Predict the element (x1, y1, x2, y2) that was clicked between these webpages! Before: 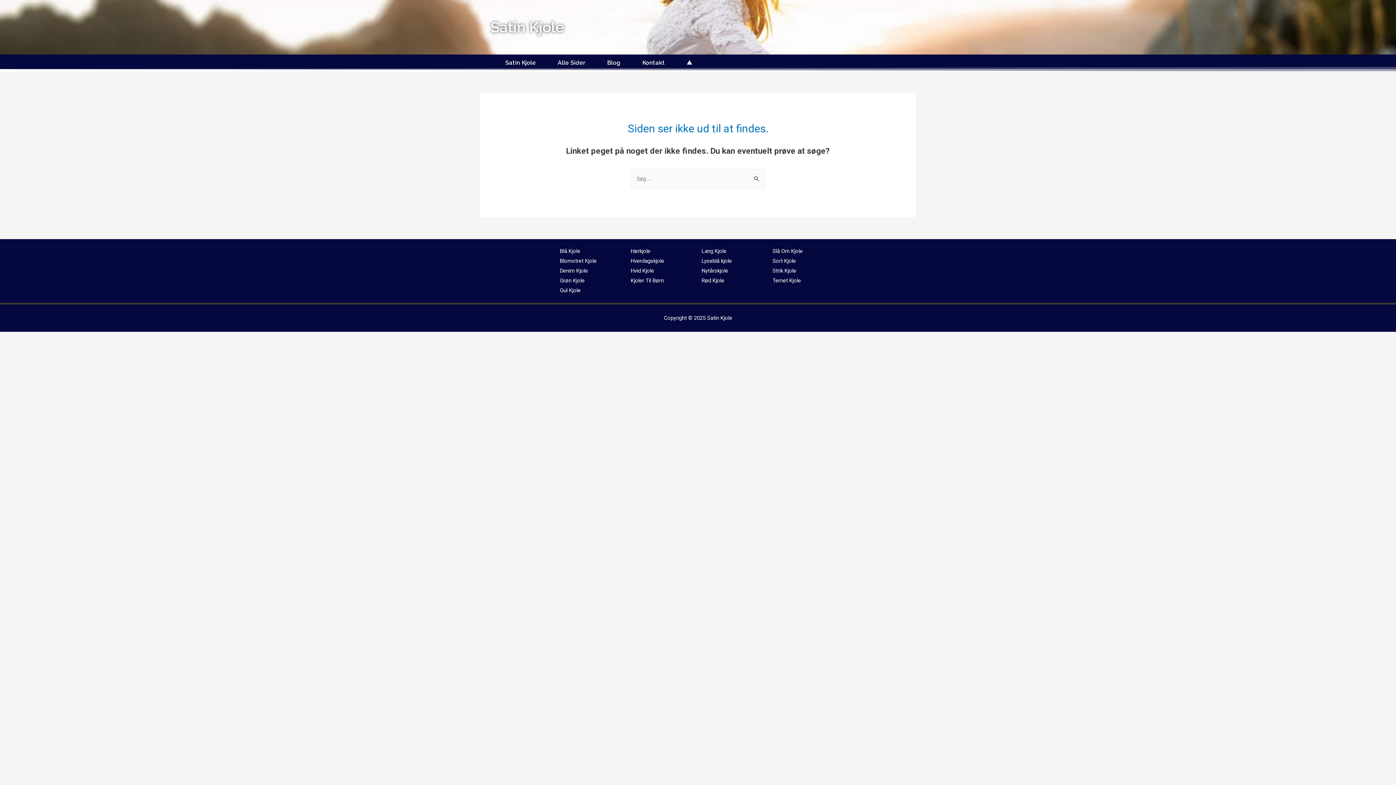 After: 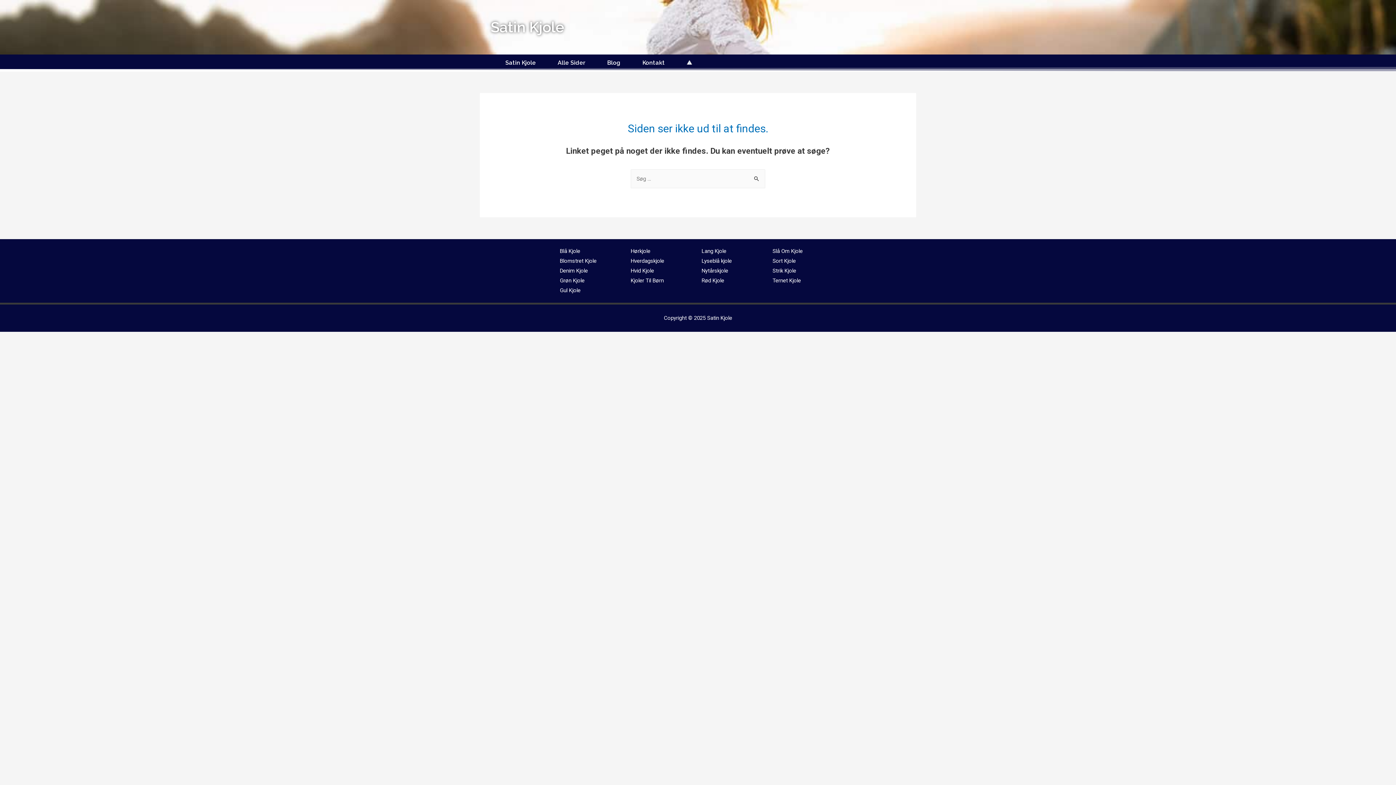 Action: label: Blomstret Kjole bbox: (560, 257, 596, 264)